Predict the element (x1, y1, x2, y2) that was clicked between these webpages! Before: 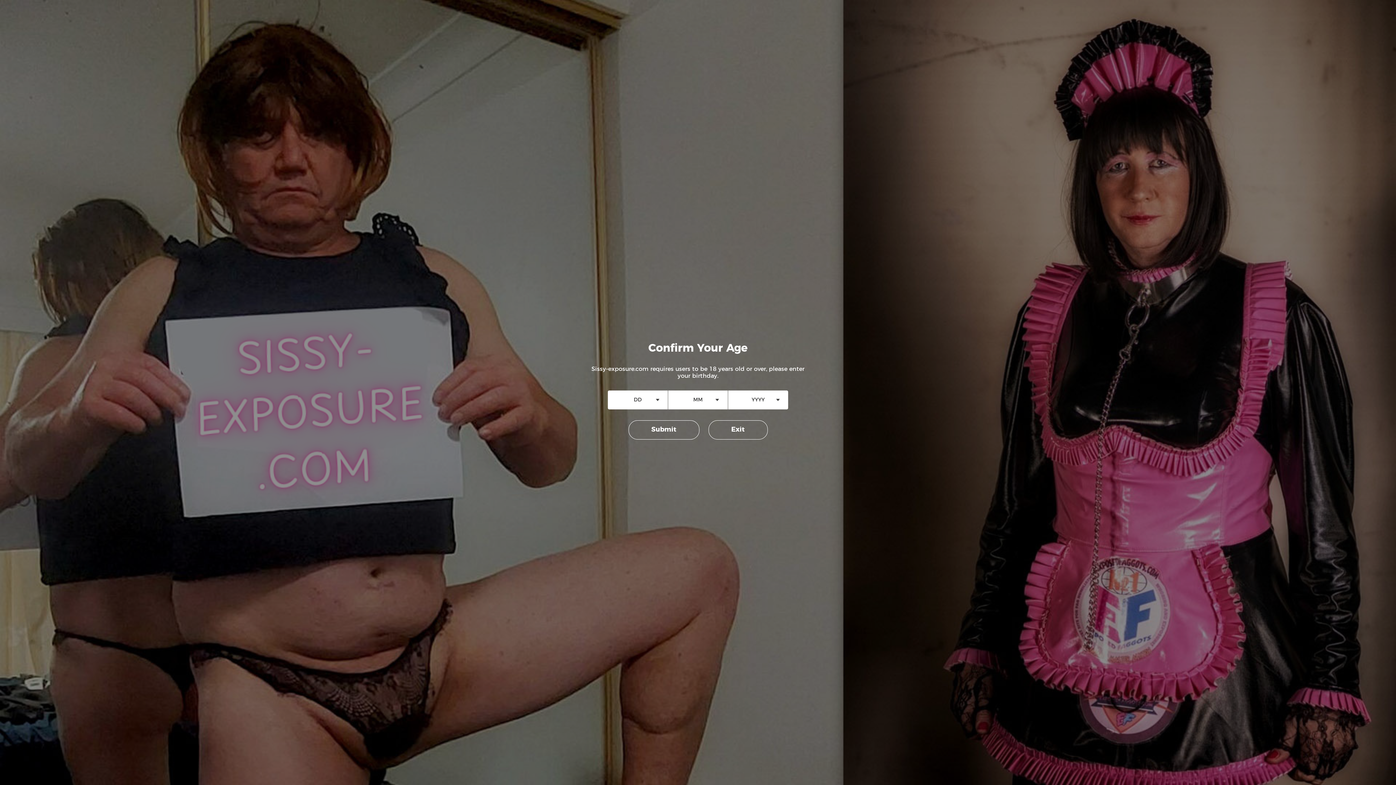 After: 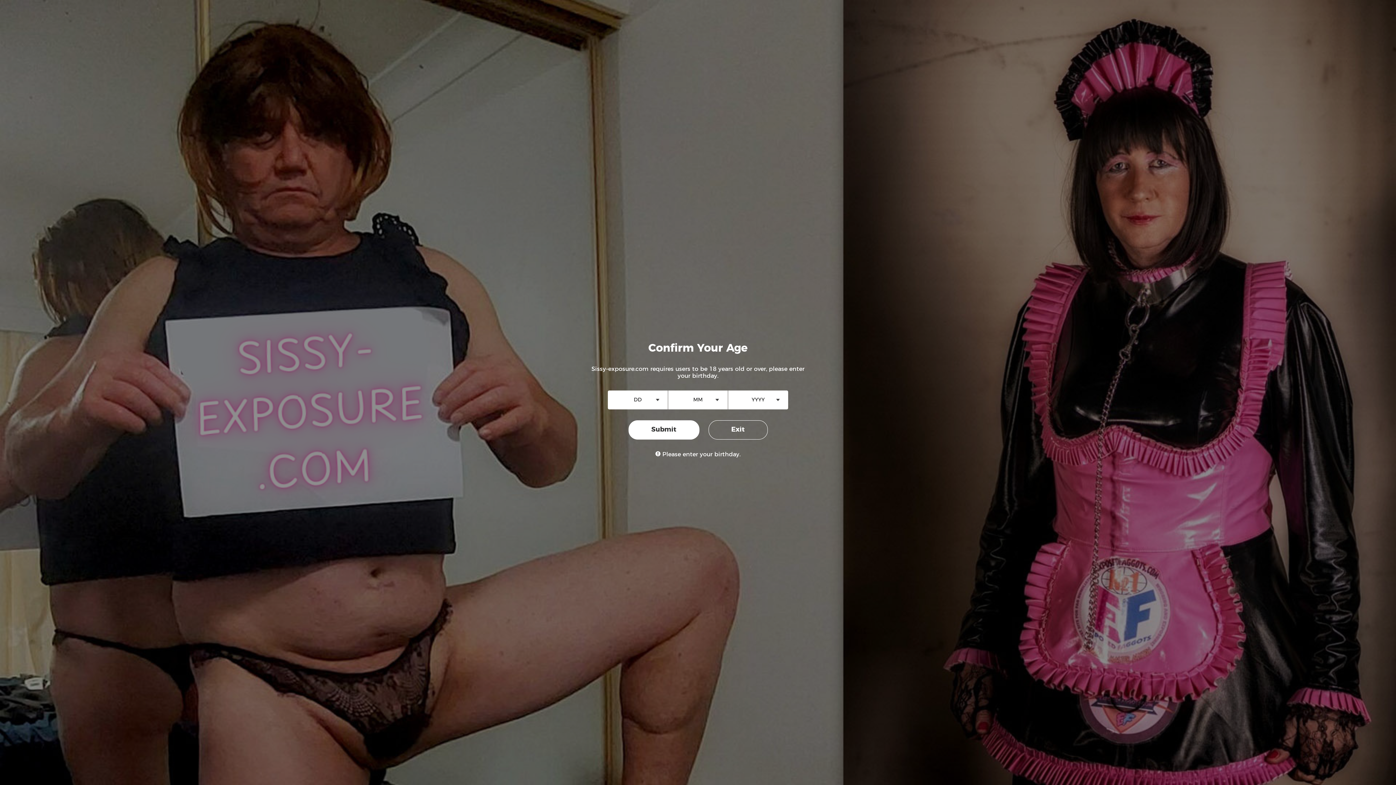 Action: bbox: (628, 420, 699, 439) label: Submit